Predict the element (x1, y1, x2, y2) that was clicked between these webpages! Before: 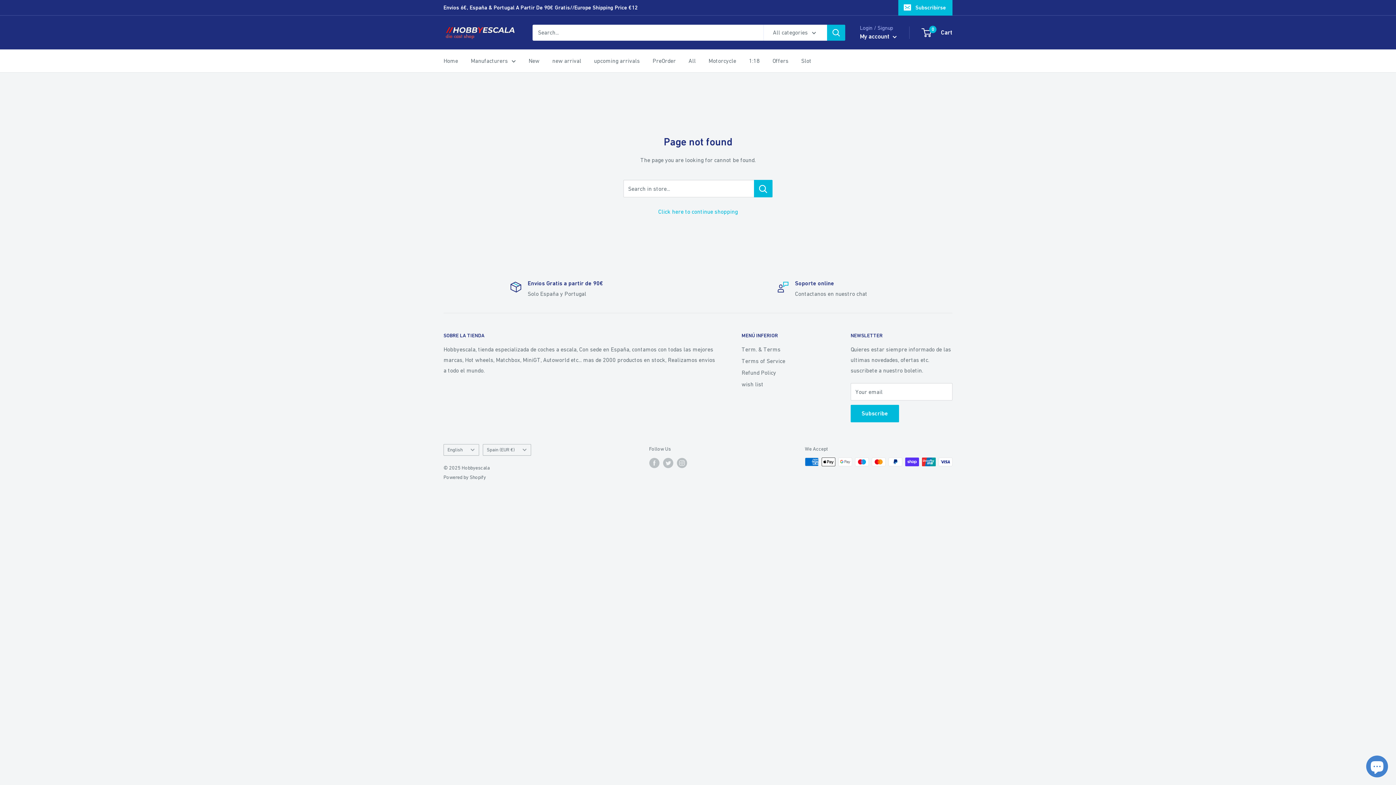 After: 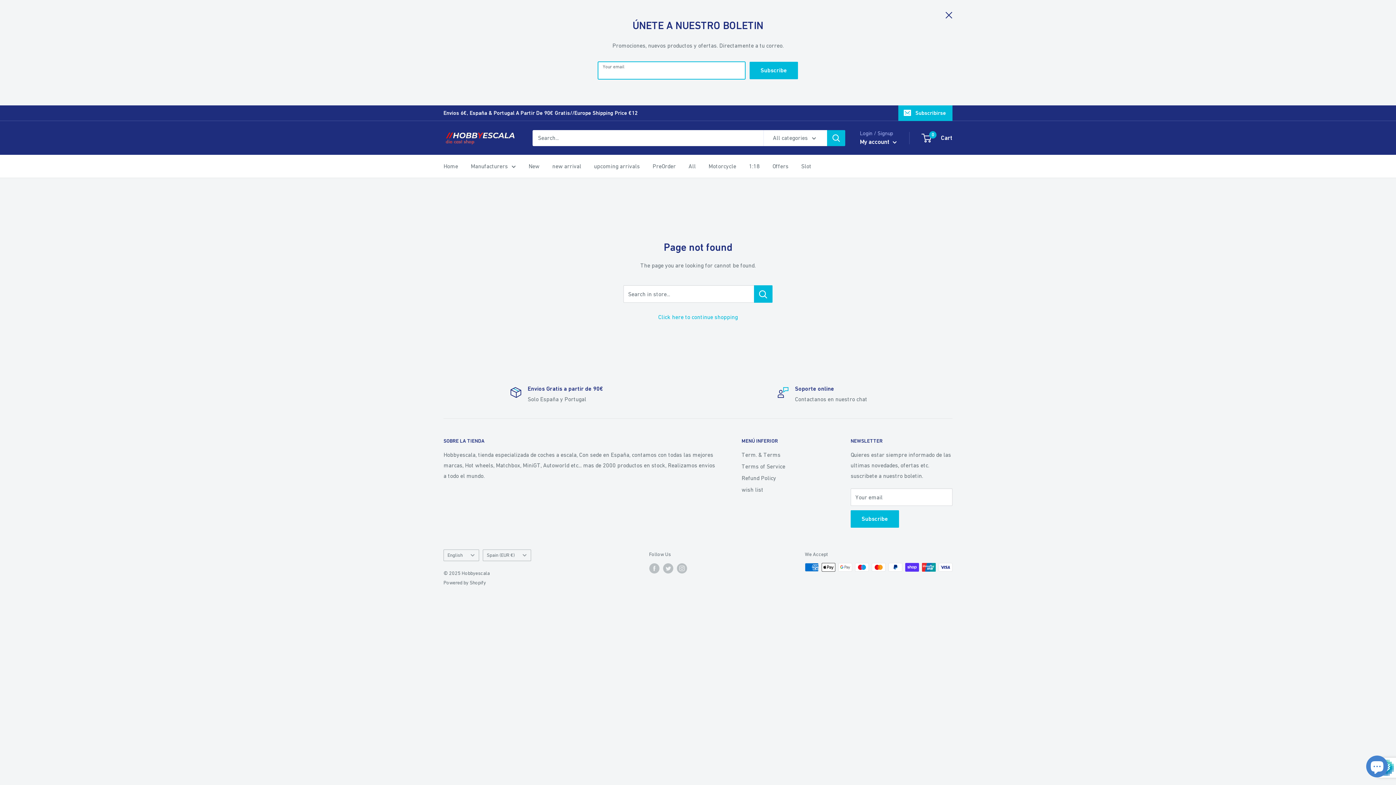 Action: label: Subscribirse bbox: (898, 0, 952, 15)